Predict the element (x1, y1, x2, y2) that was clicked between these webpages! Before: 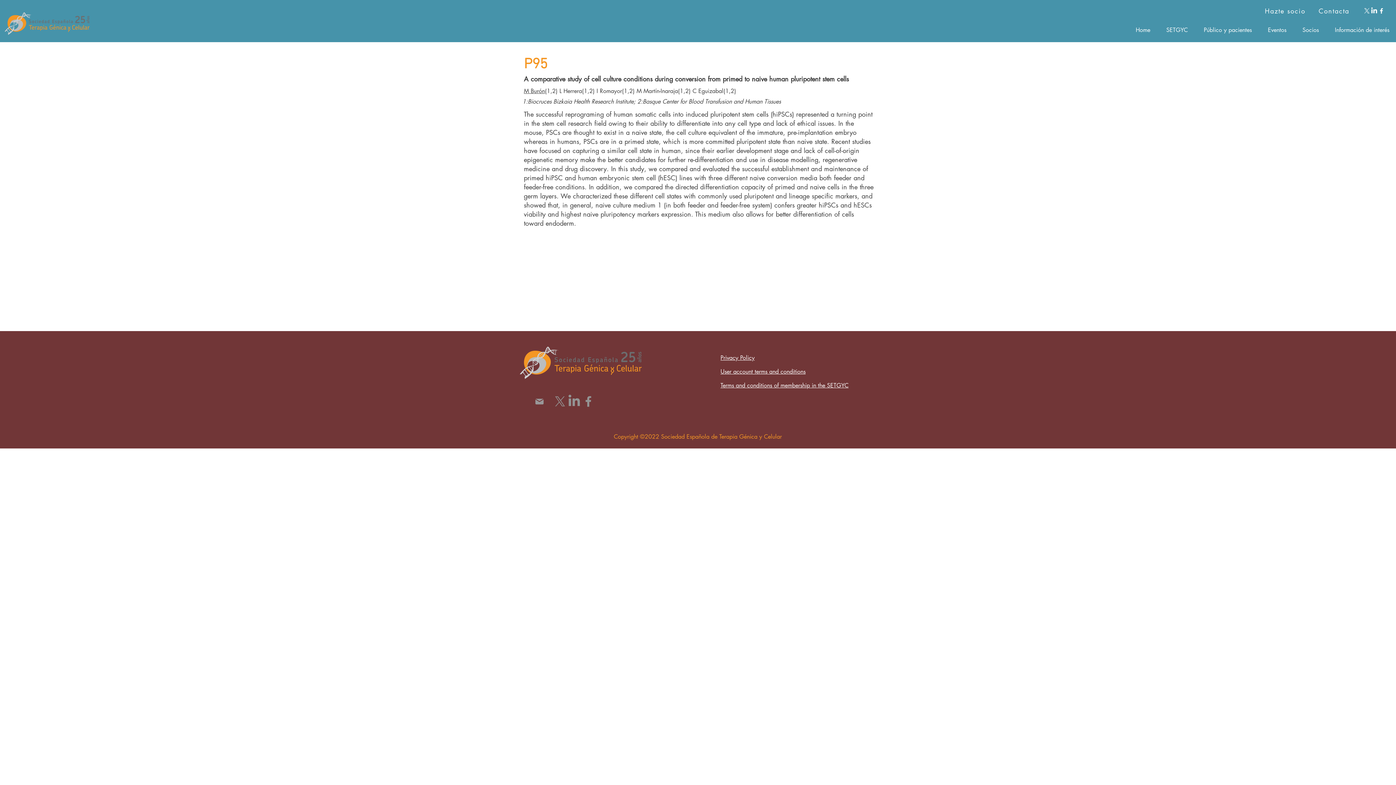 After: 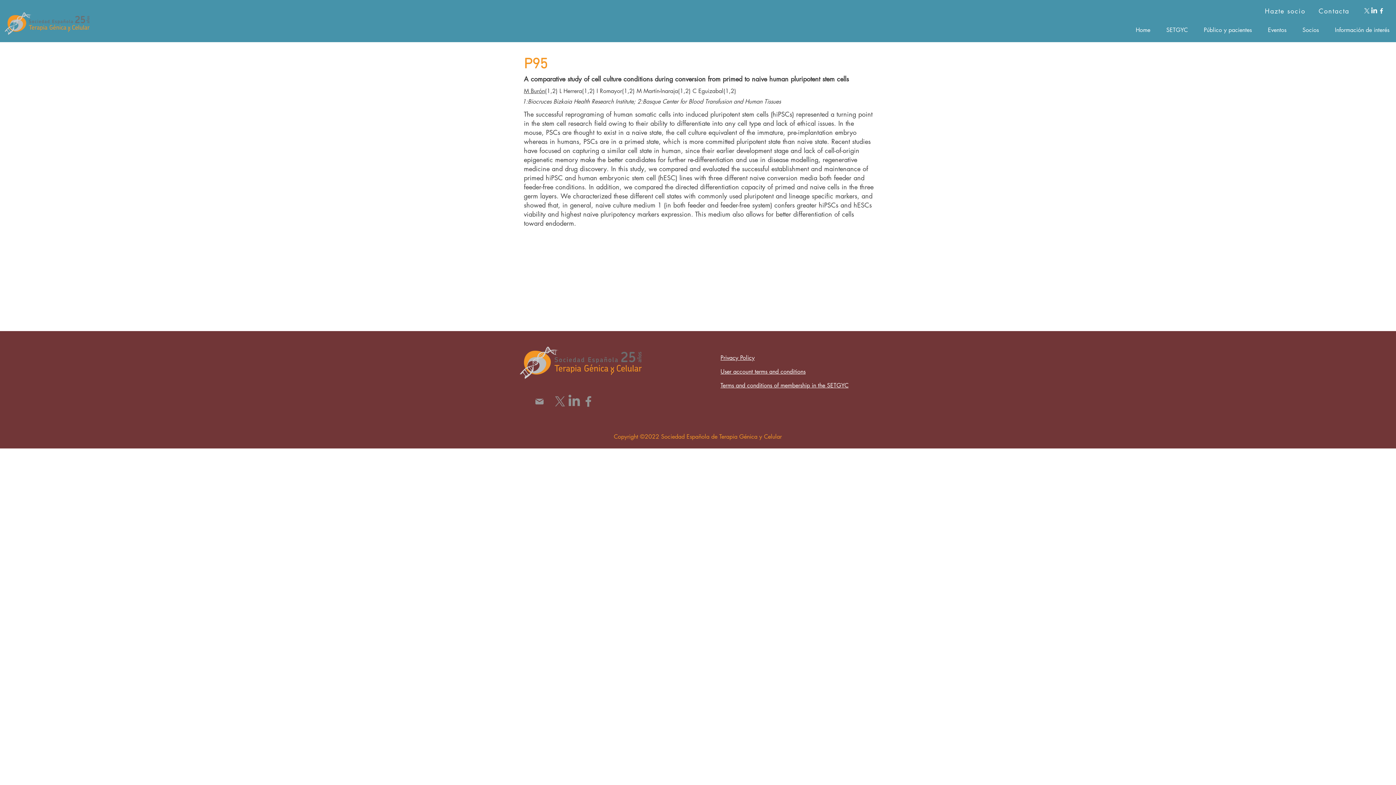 Action: label: Facebook bbox: (581, 394, 595, 408)